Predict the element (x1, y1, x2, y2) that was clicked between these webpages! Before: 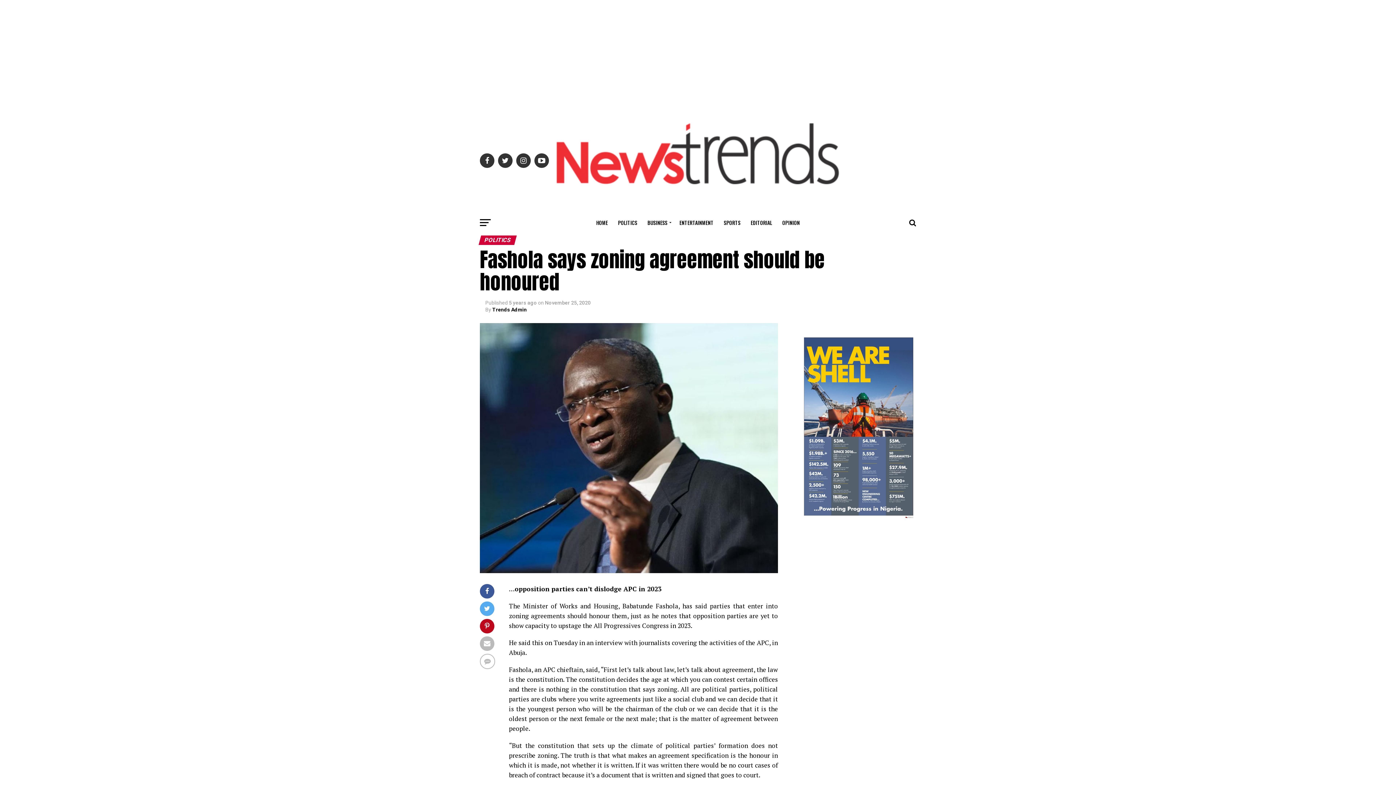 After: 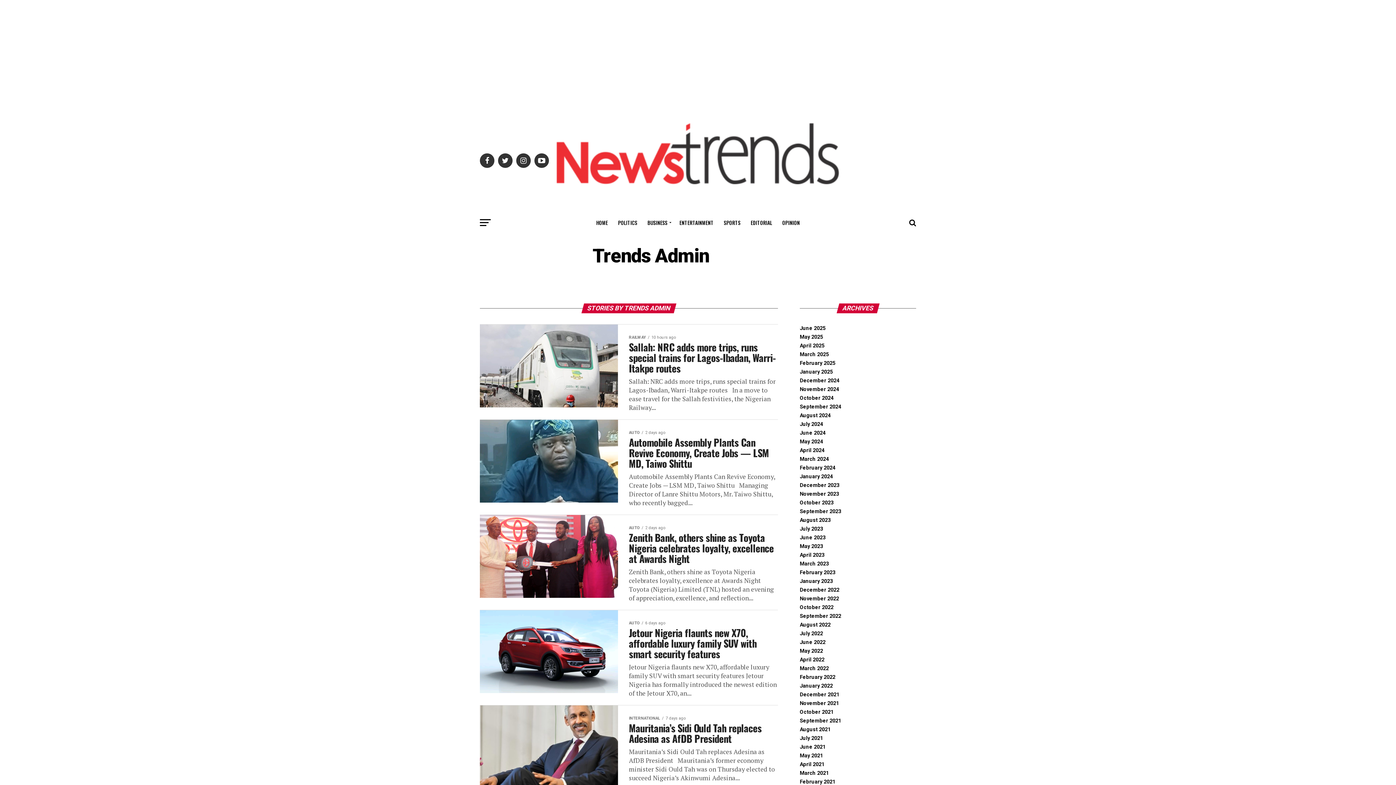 Action: label: Trends Admin bbox: (492, 307, 526, 312)